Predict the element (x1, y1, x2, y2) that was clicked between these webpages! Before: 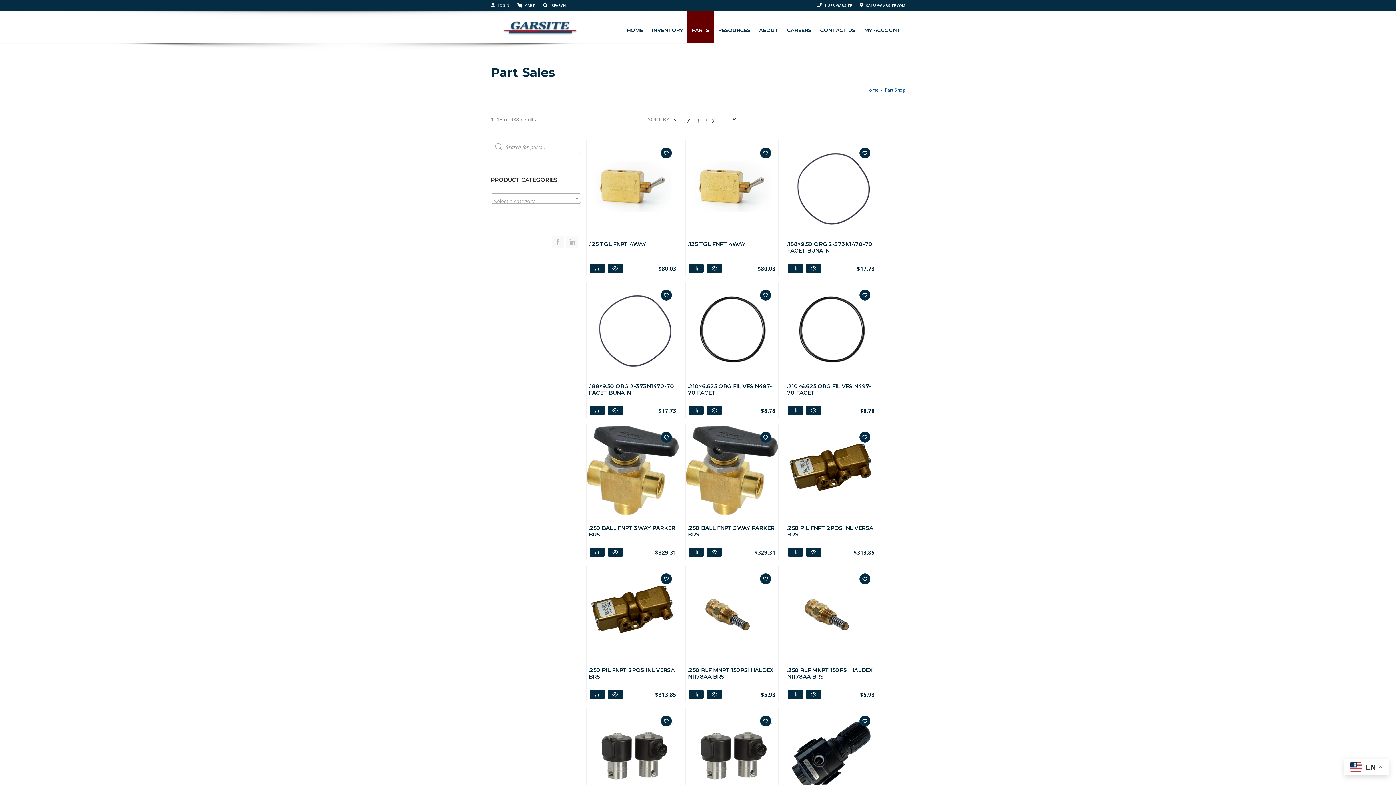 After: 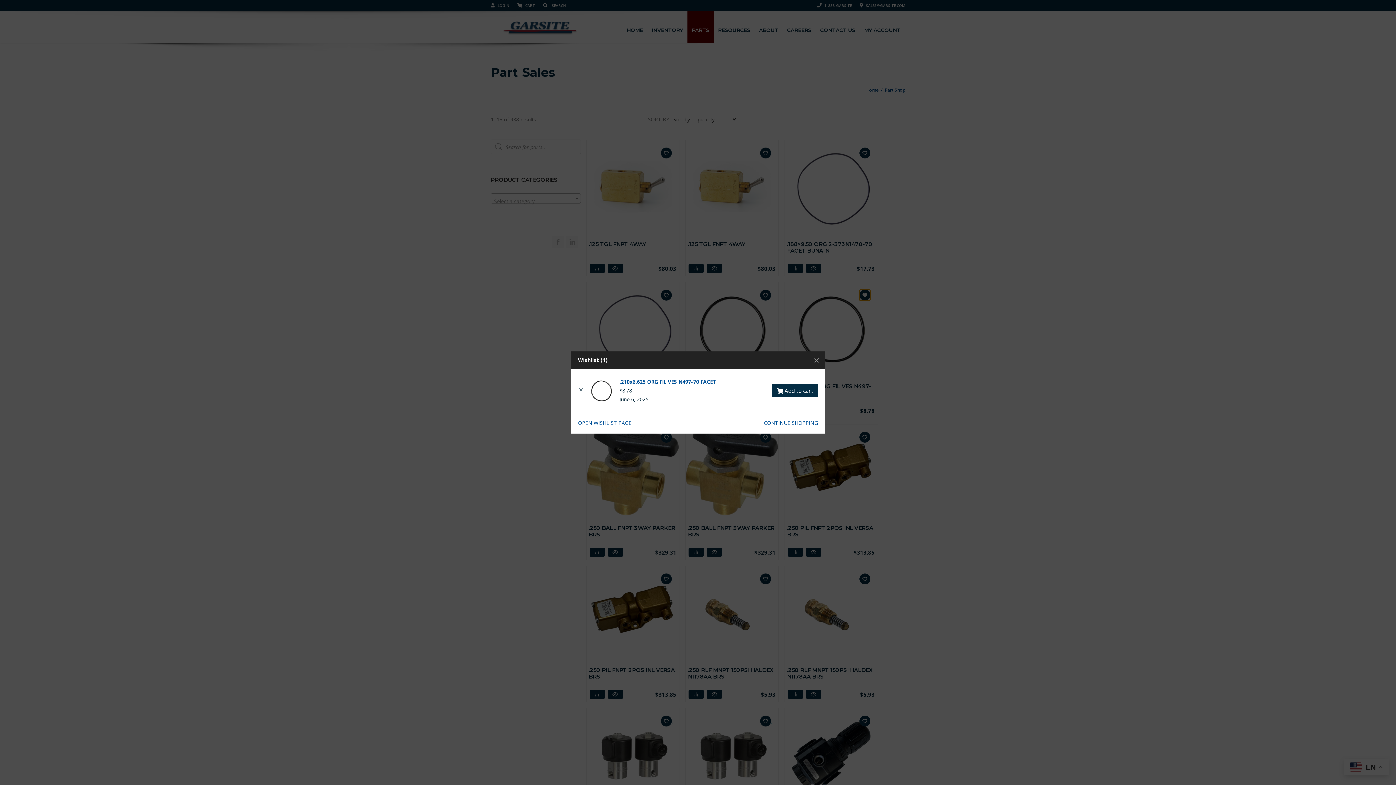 Action: bbox: (859, 289, 870, 300) label: Add to wishlist